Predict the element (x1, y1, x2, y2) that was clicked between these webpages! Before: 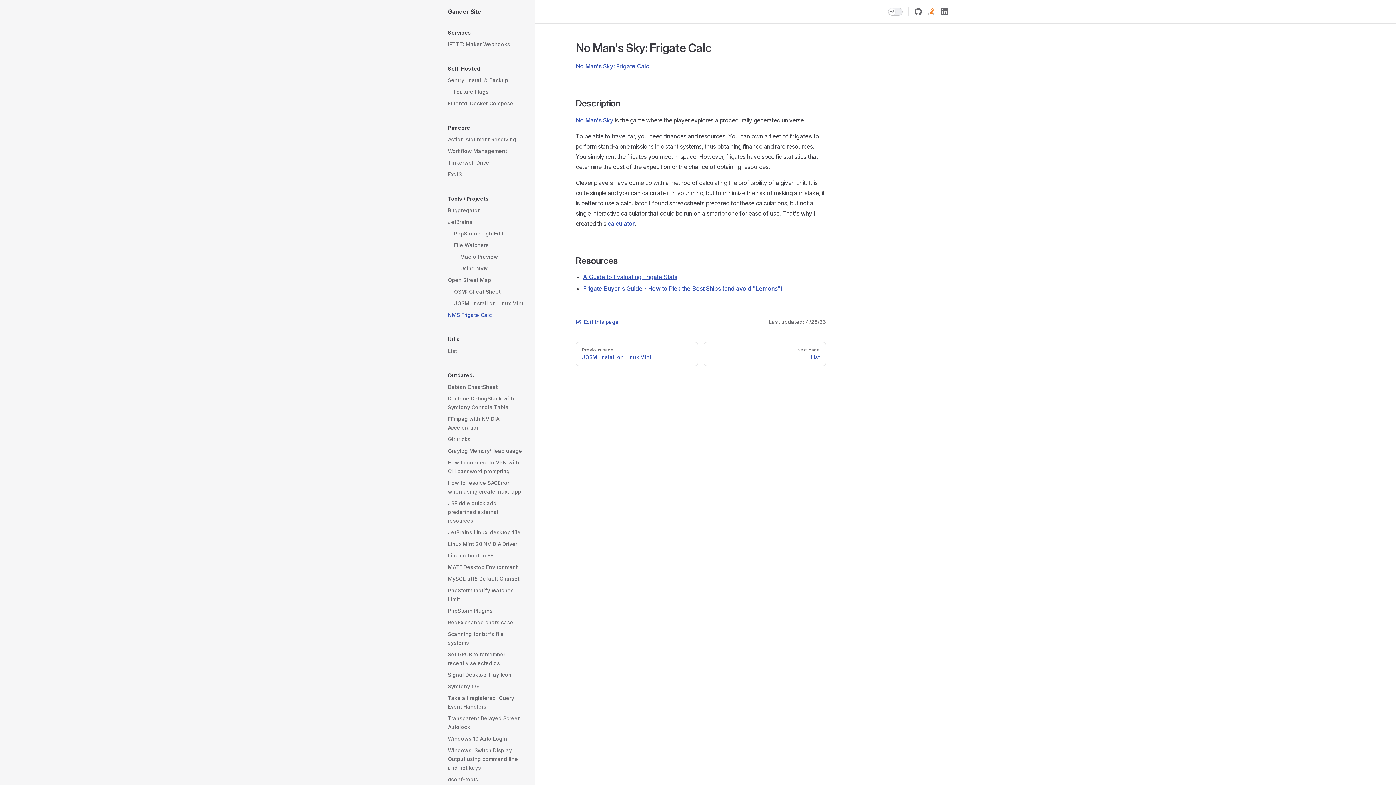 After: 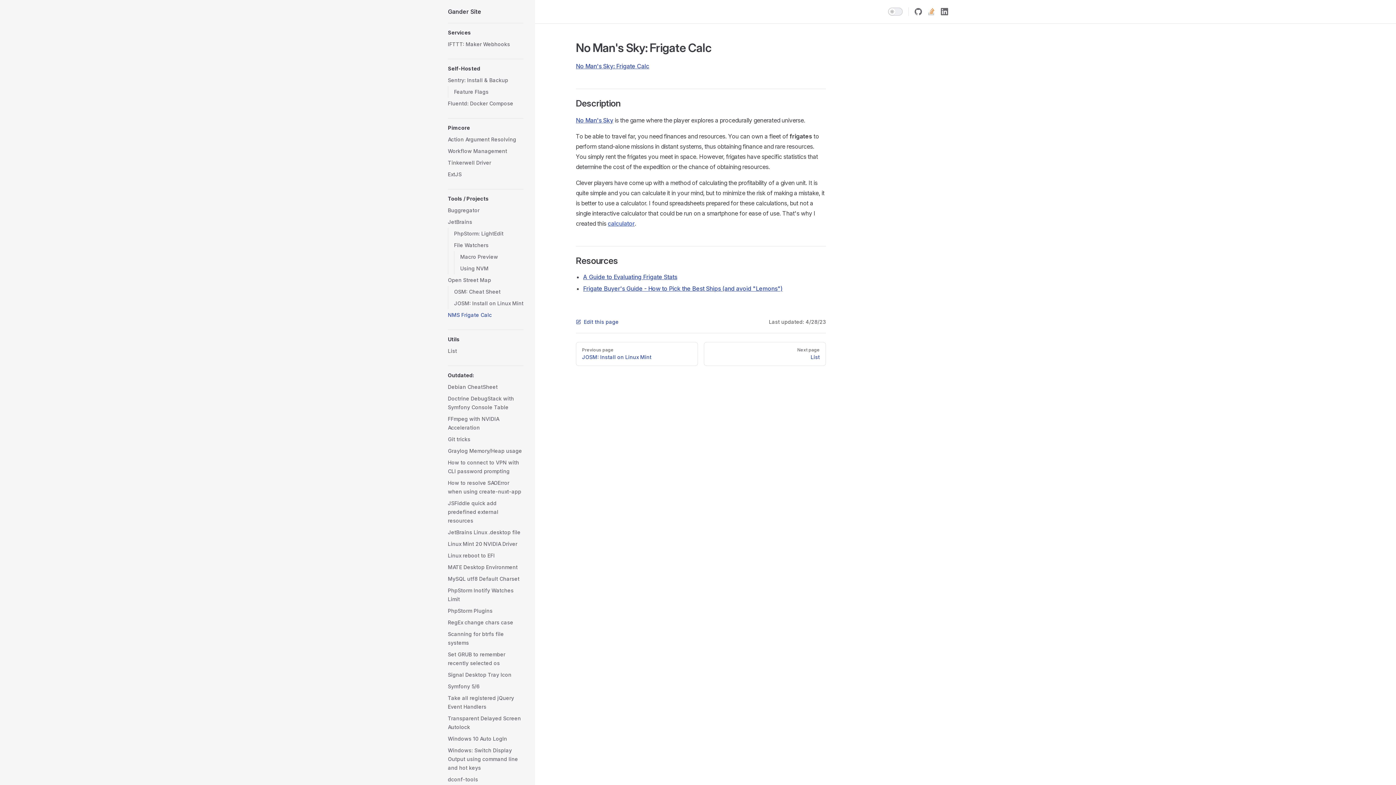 Action: bbox: (608, 220, 634, 227) label: calculator